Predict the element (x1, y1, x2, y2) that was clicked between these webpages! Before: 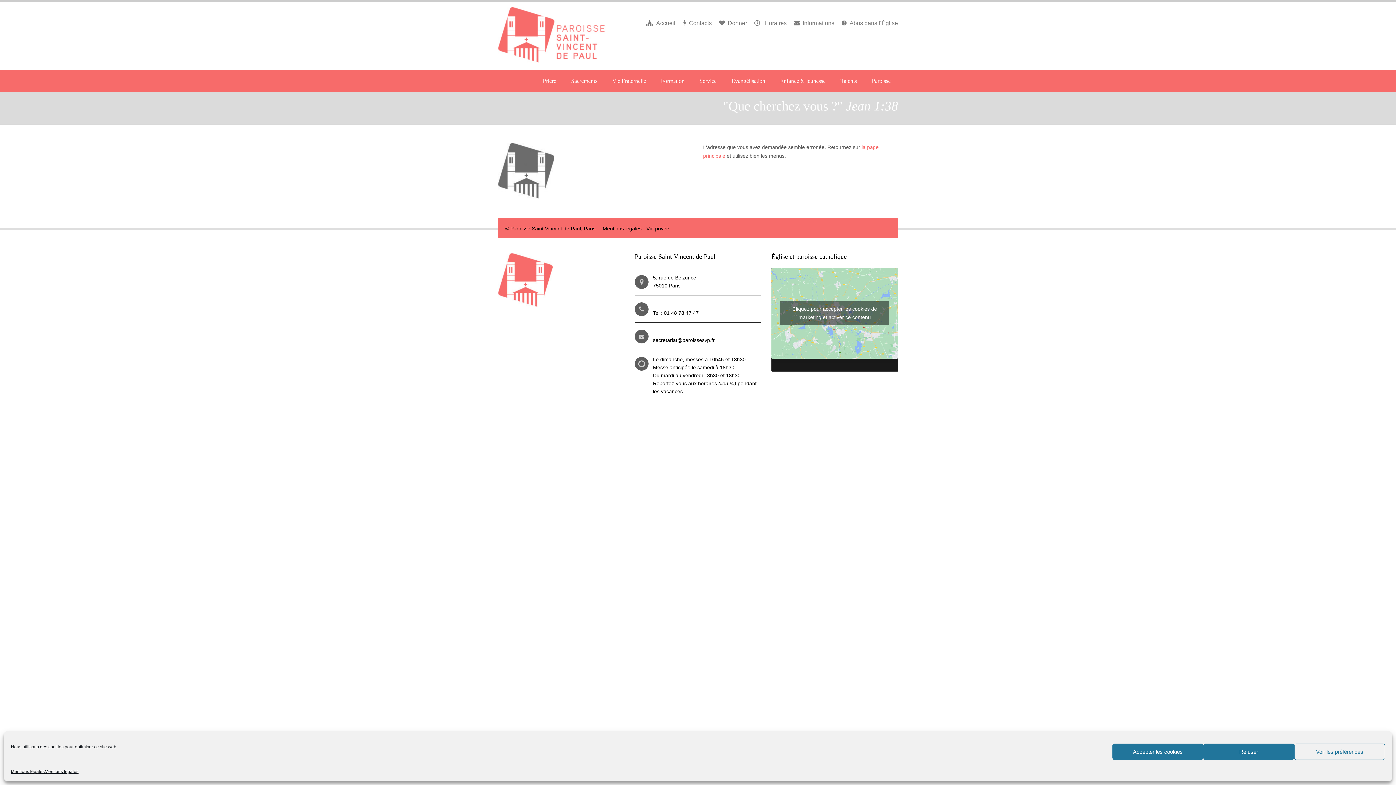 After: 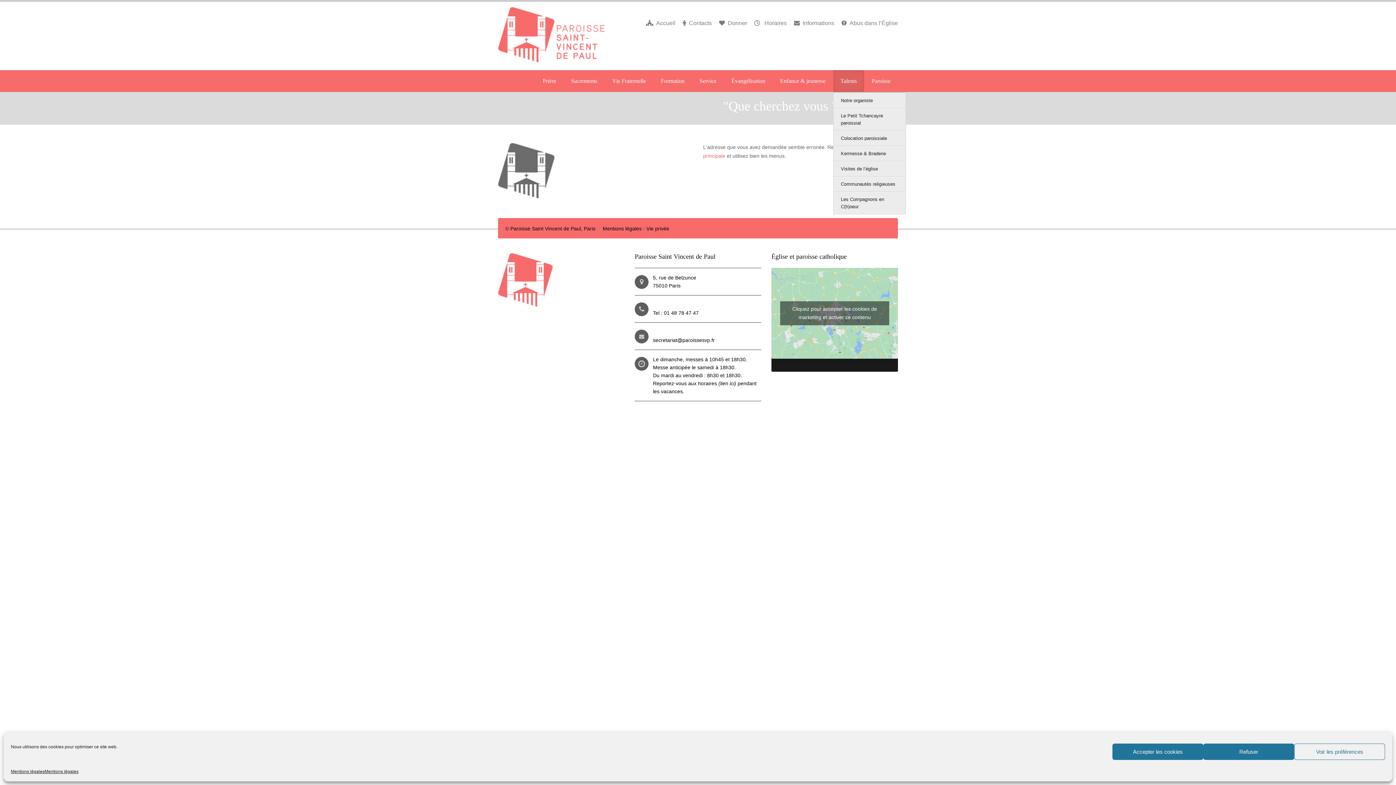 Action: bbox: (840, 71, 857, 91) label: Talents